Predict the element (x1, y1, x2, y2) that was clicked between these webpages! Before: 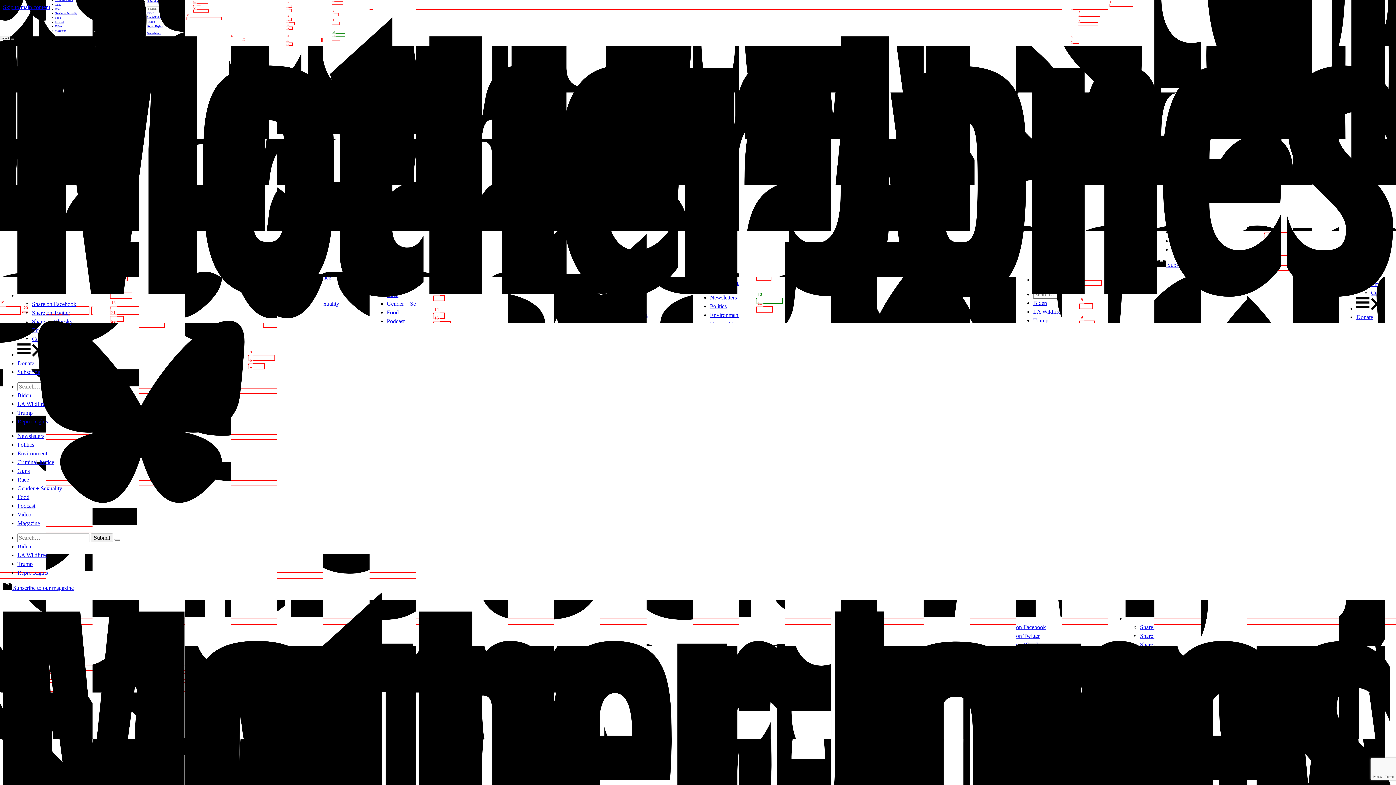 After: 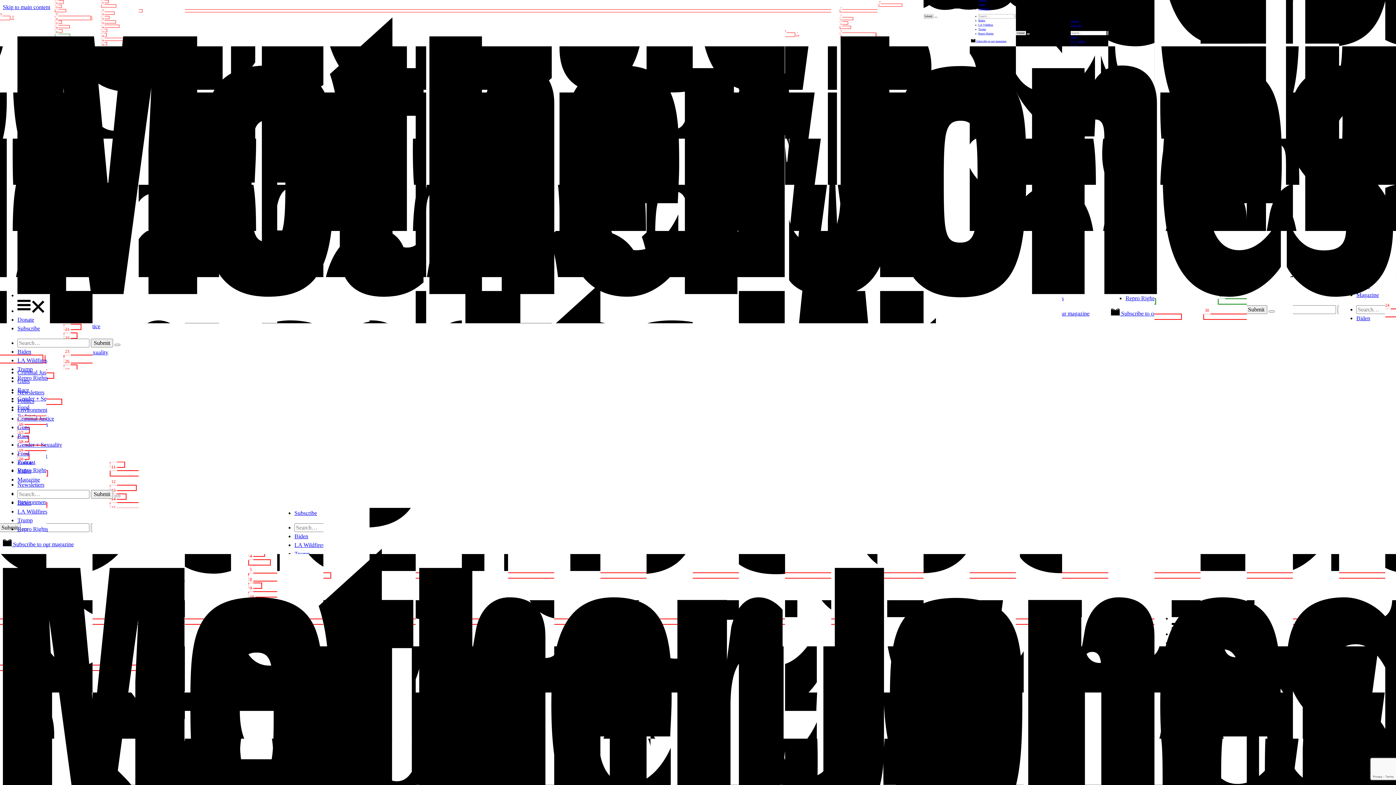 Action: label: Newsletters bbox: (17, 433, 44, 439)